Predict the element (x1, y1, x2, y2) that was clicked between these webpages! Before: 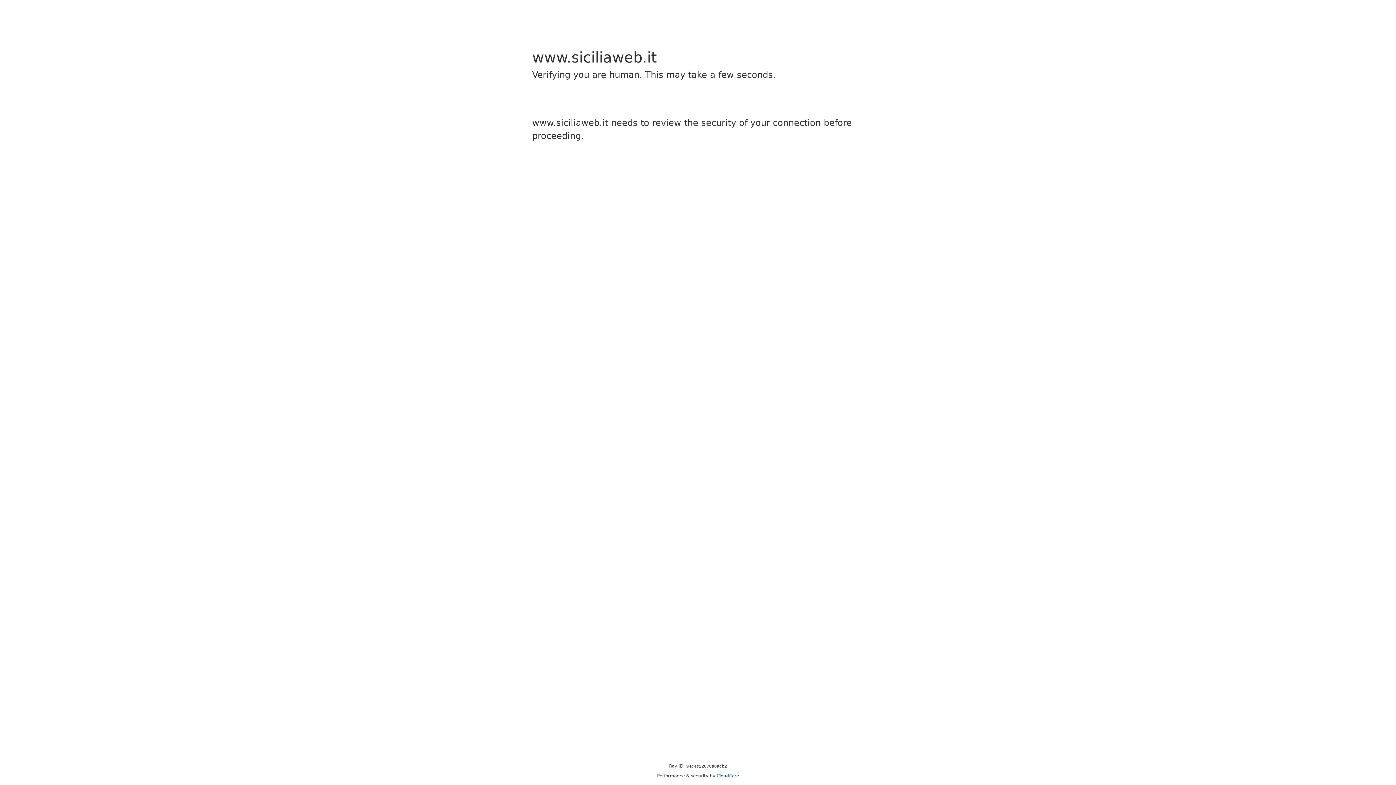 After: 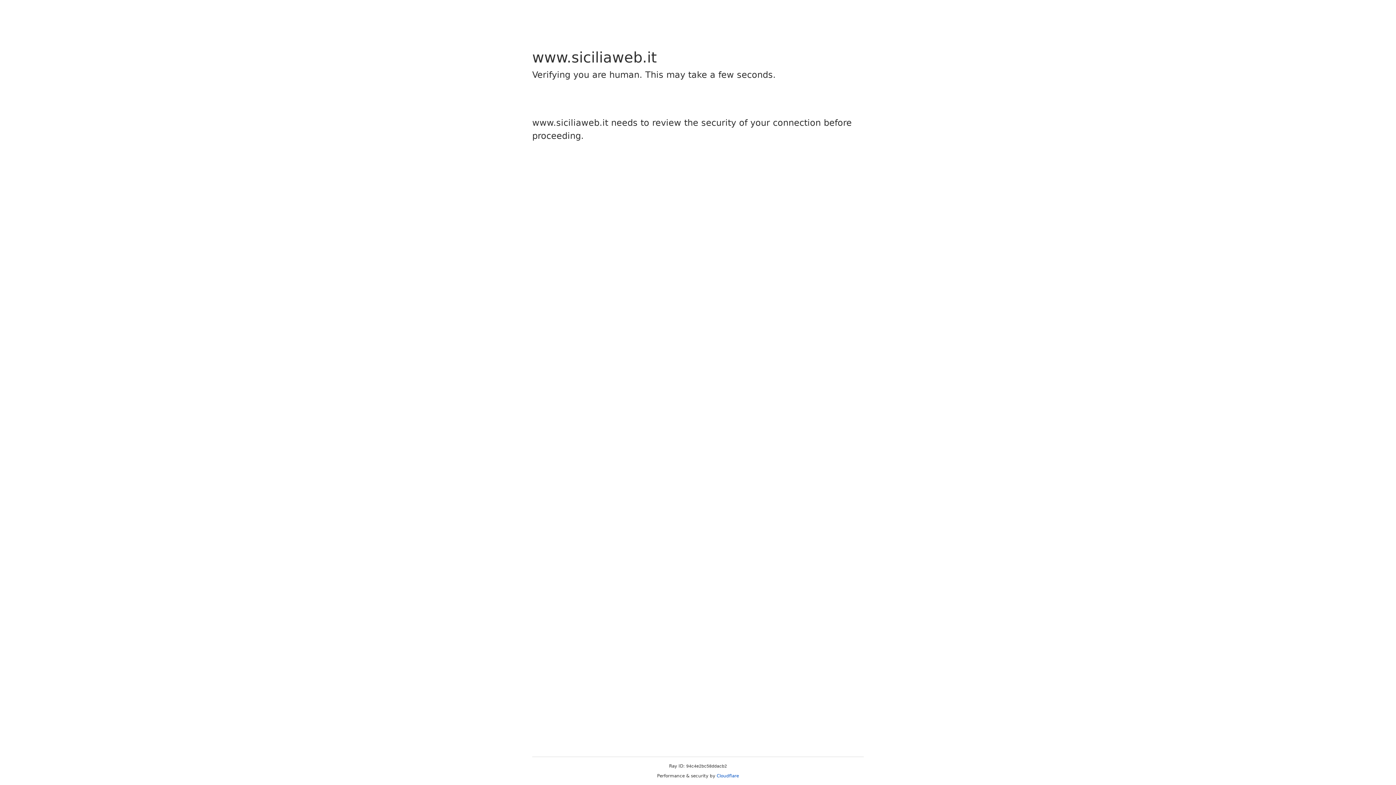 Action: label: Cloudflare bbox: (716, 773, 739, 778)